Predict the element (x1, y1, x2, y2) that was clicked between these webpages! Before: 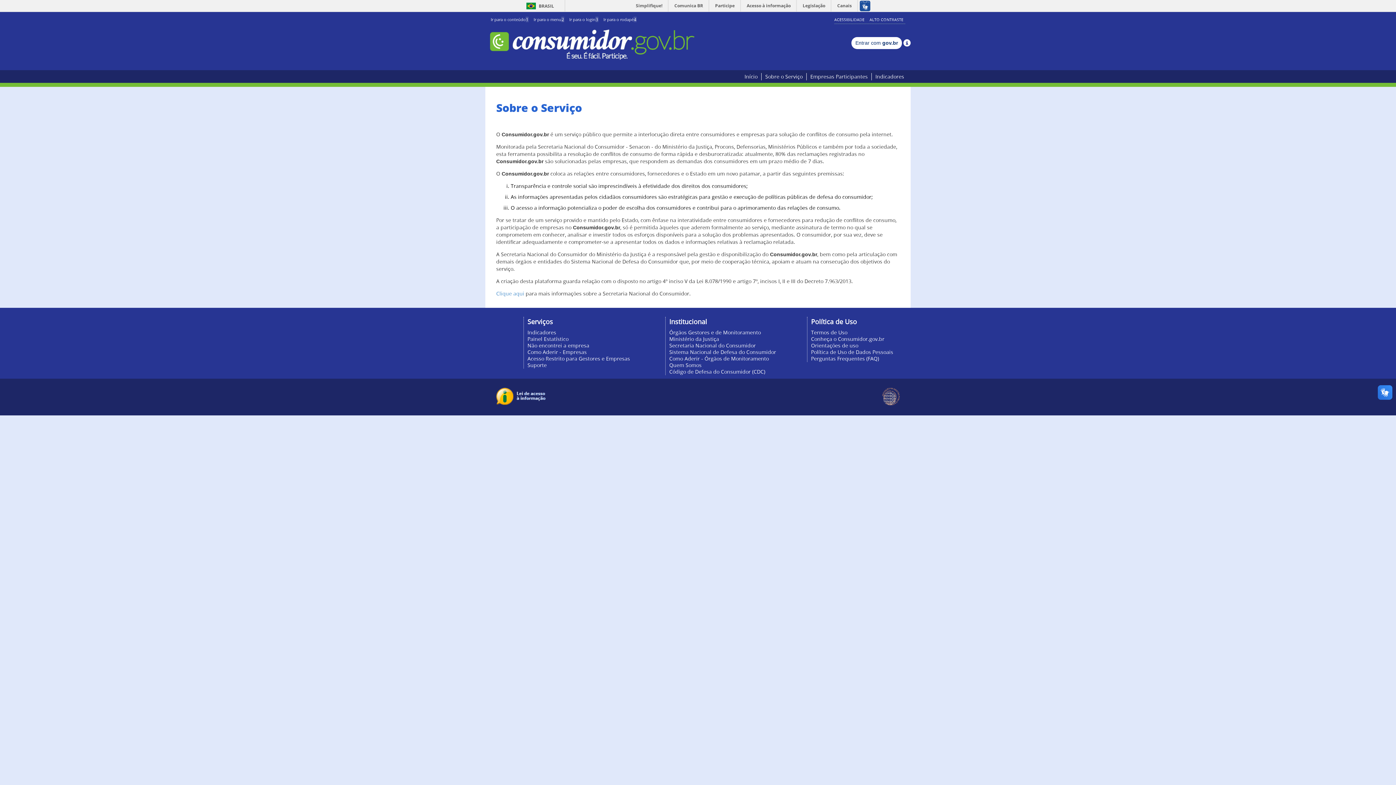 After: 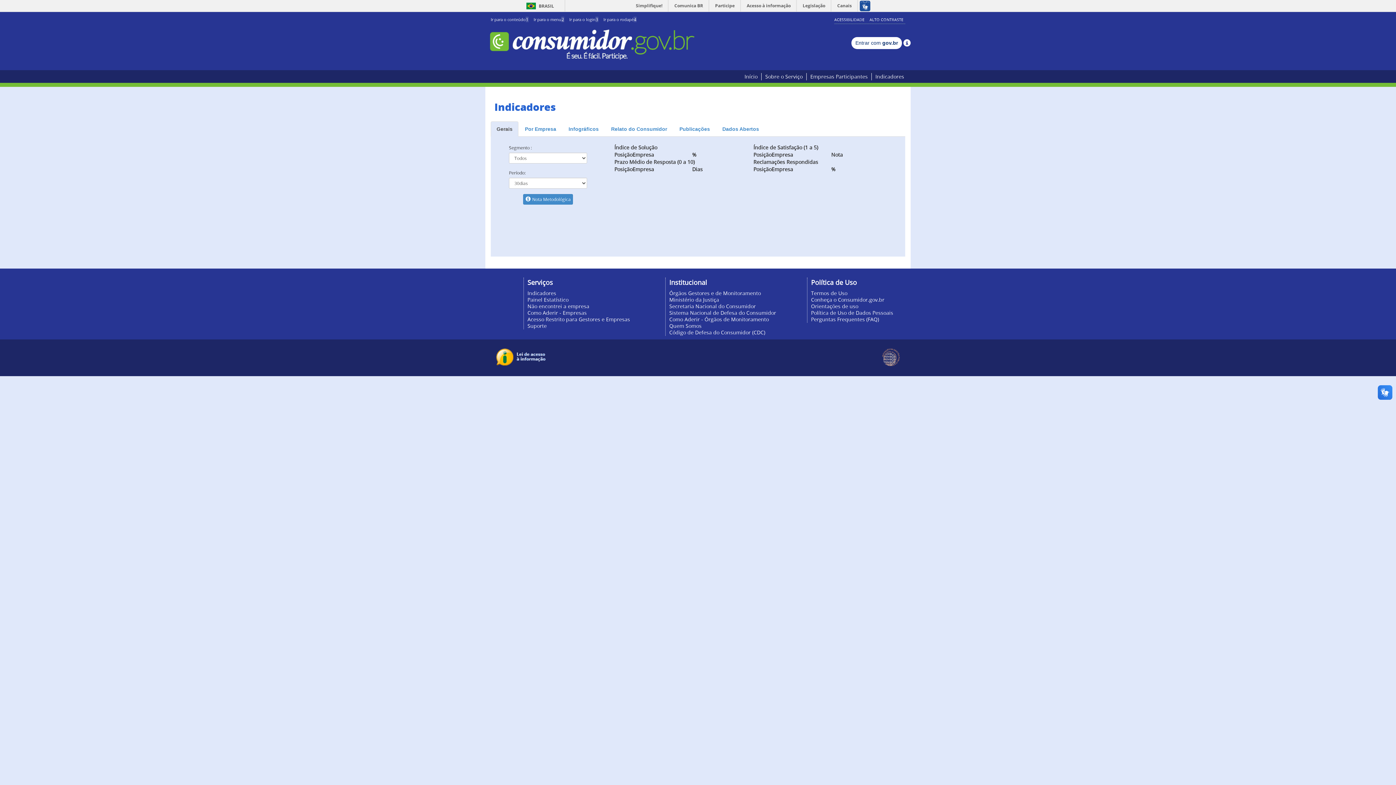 Action: bbox: (527, 329, 556, 336) label: Indicadores